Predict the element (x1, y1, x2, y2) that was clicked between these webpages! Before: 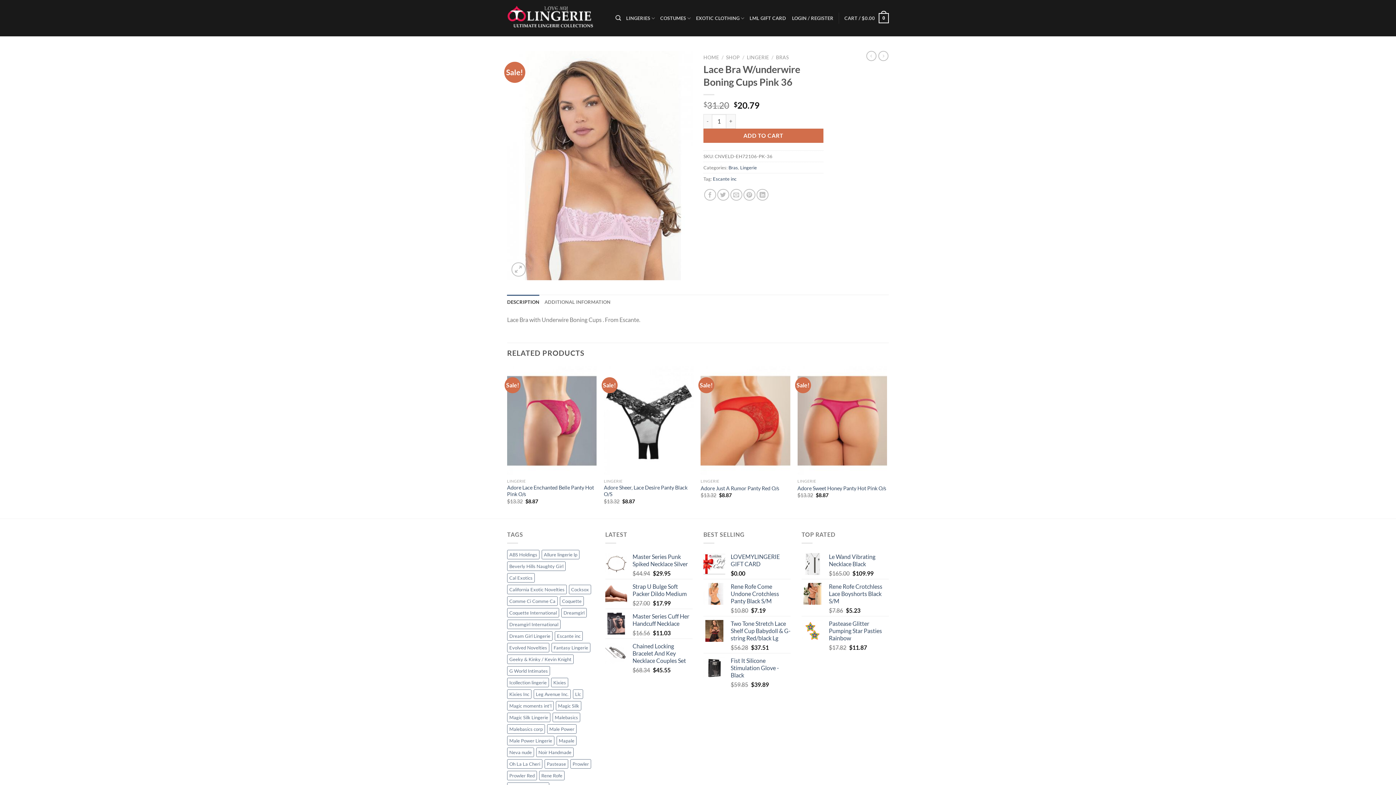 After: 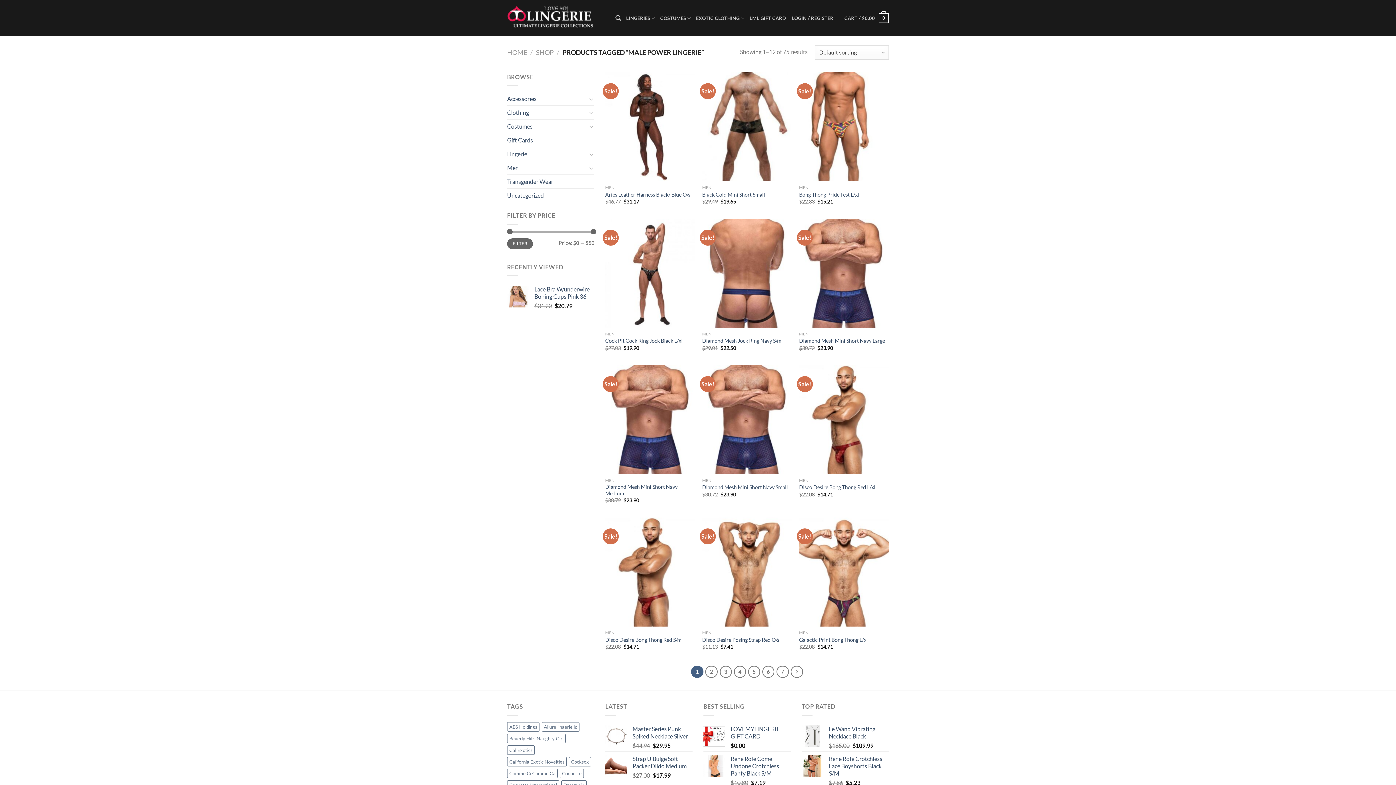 Action: bbox: (507, 736, 554, 745) label: Male Power Lingerie (75 products)